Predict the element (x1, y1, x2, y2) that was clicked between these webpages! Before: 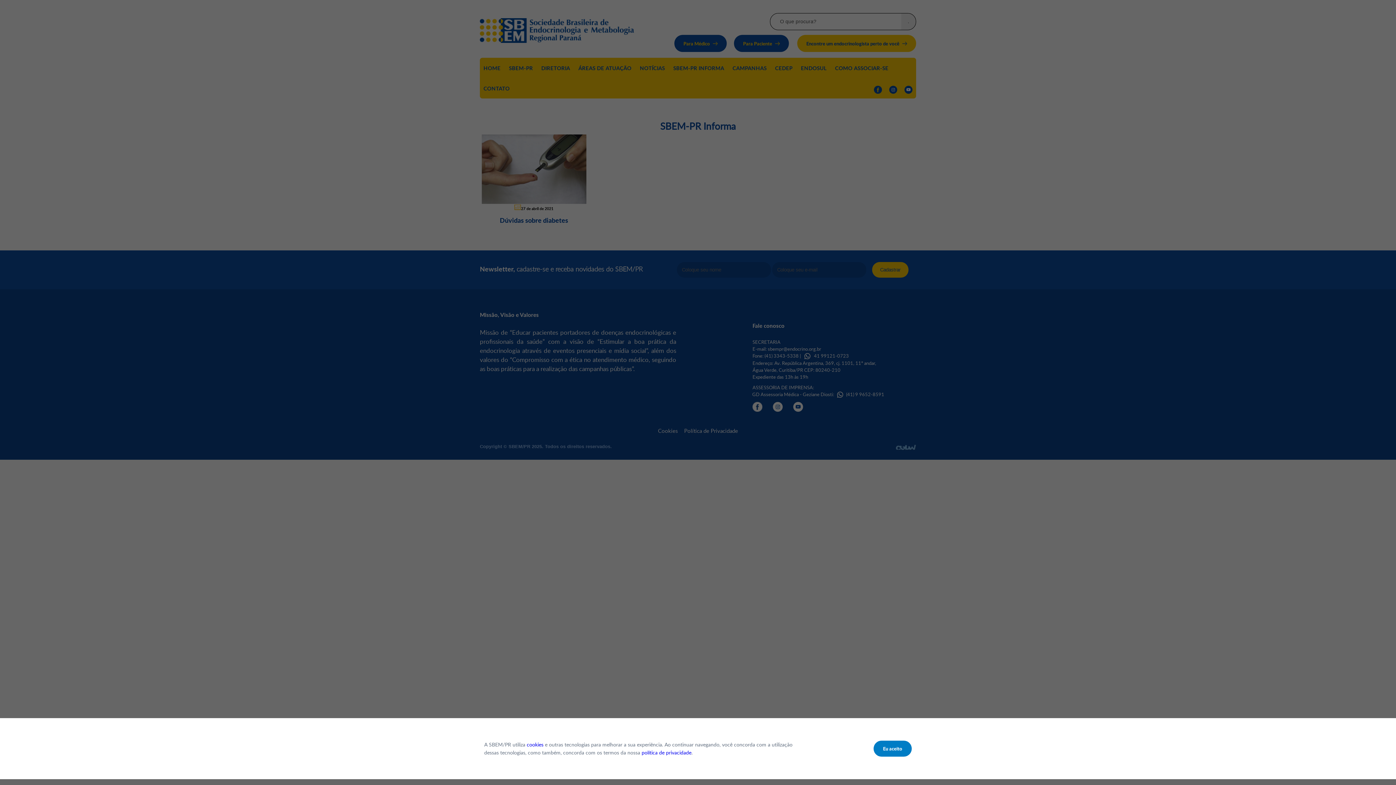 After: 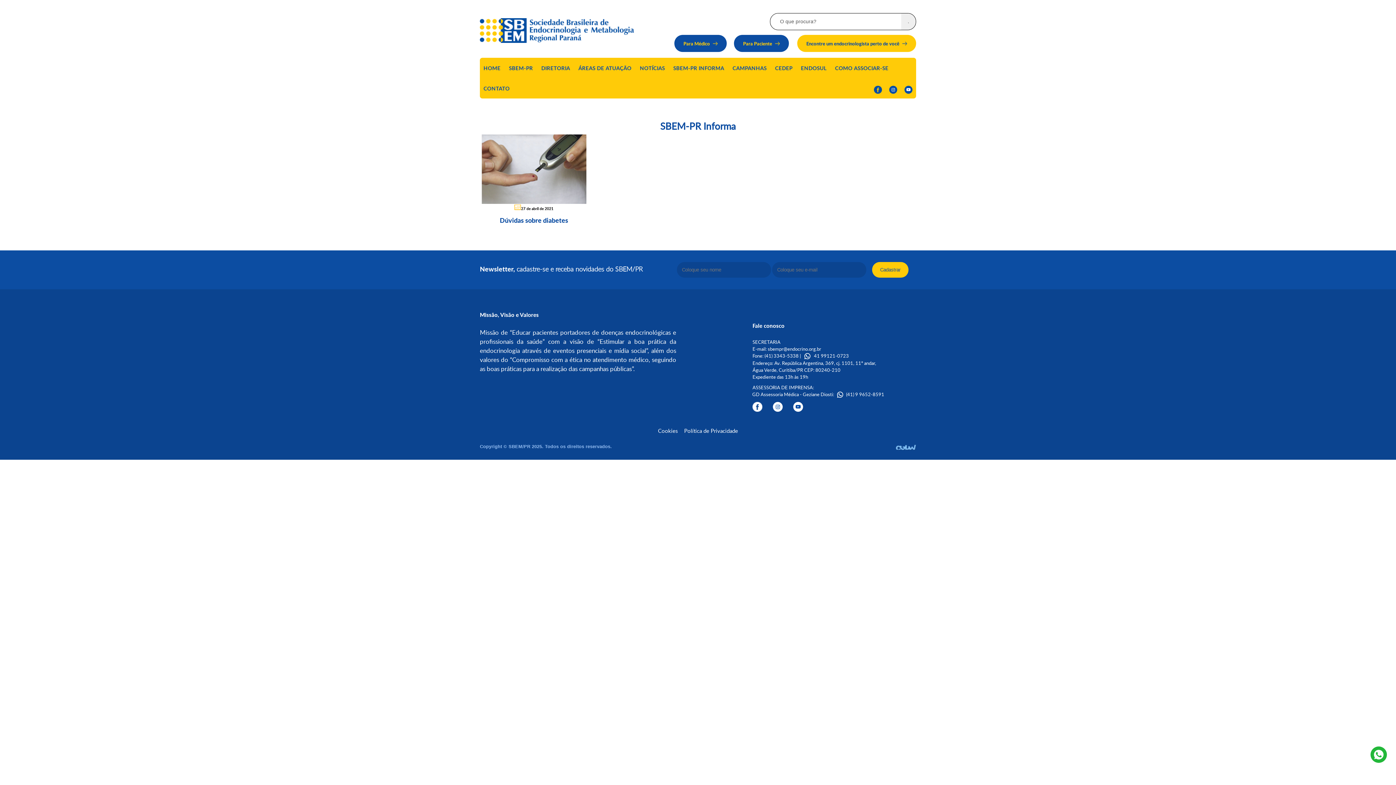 Action: bbox: (873, 741, 912, 757) label: Eu aceito